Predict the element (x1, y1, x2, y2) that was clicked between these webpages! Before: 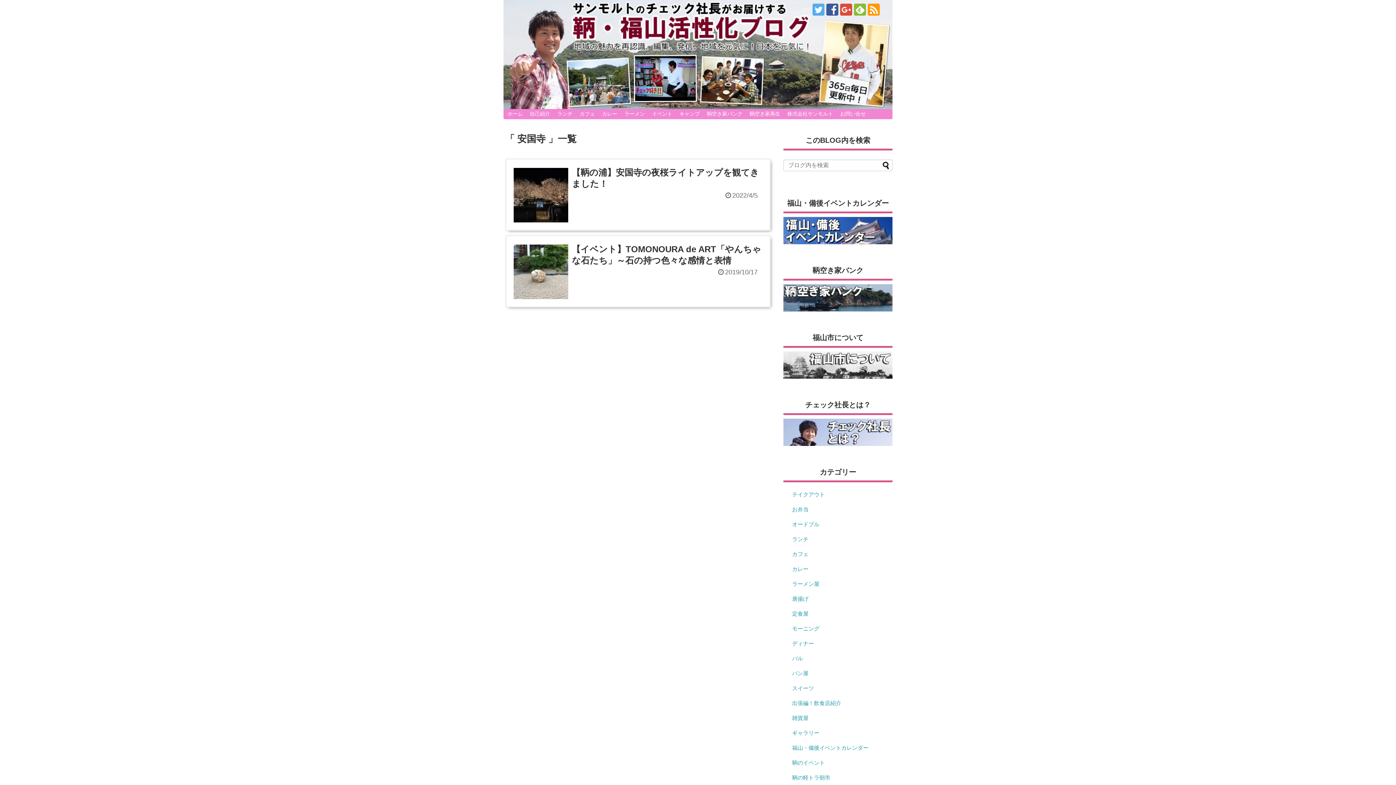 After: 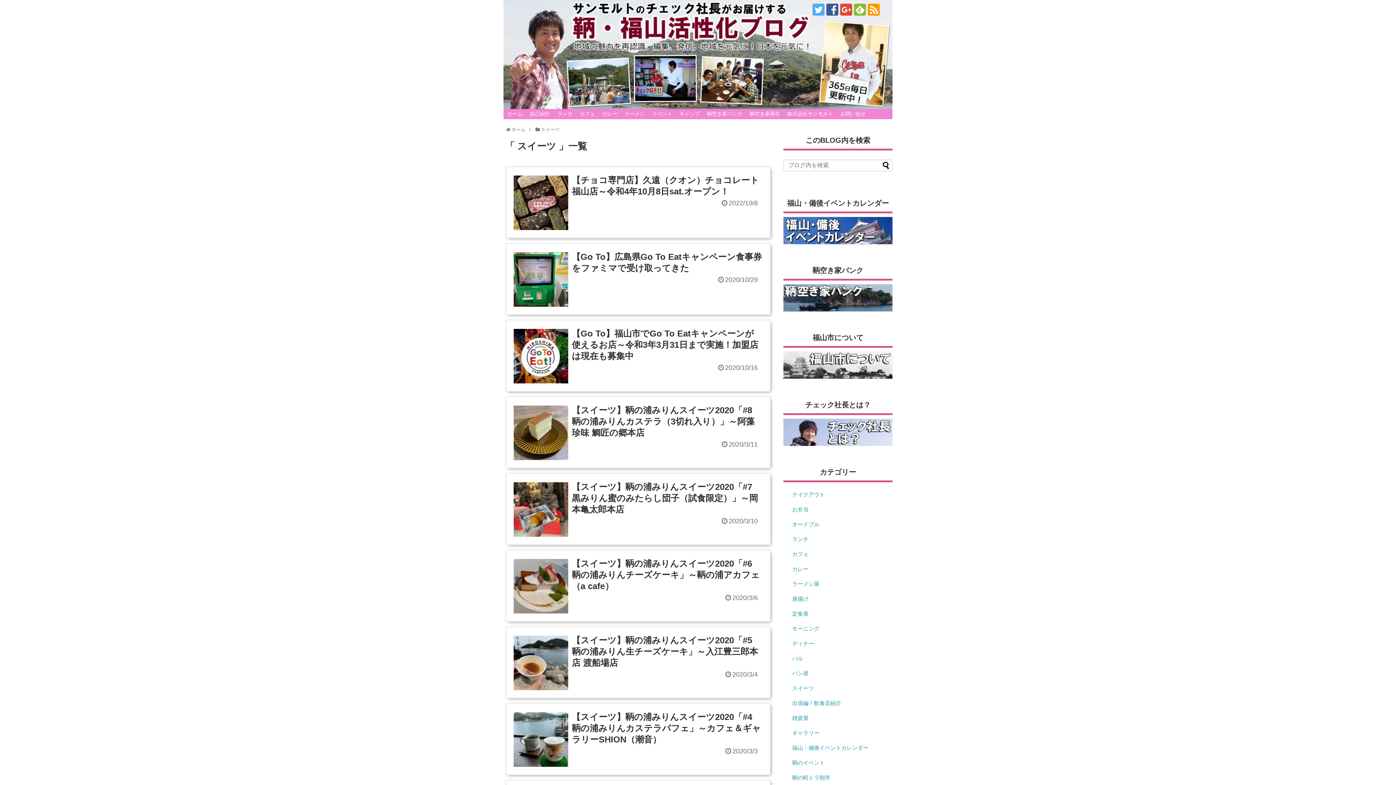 Action: label: スイーツ bbox: (789, 682, 892, 695)